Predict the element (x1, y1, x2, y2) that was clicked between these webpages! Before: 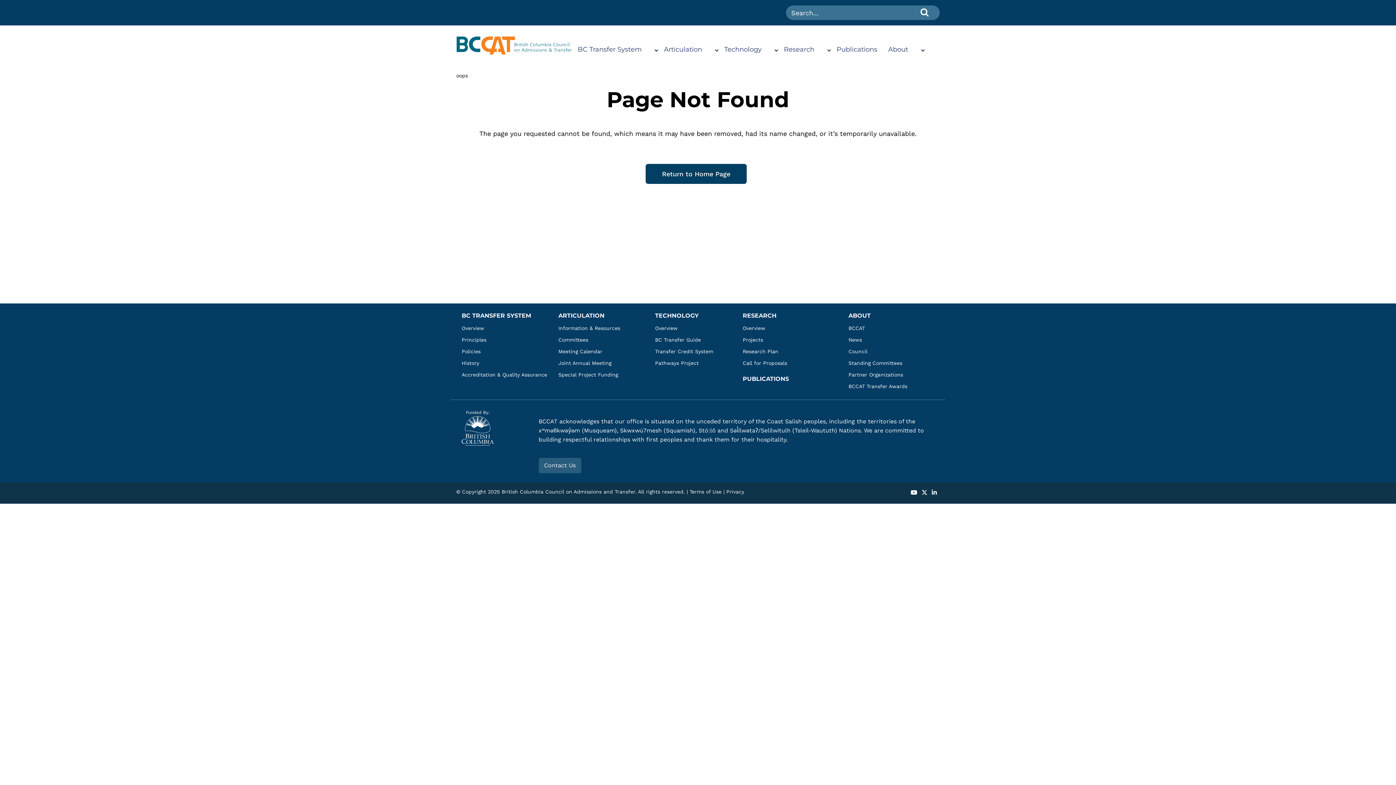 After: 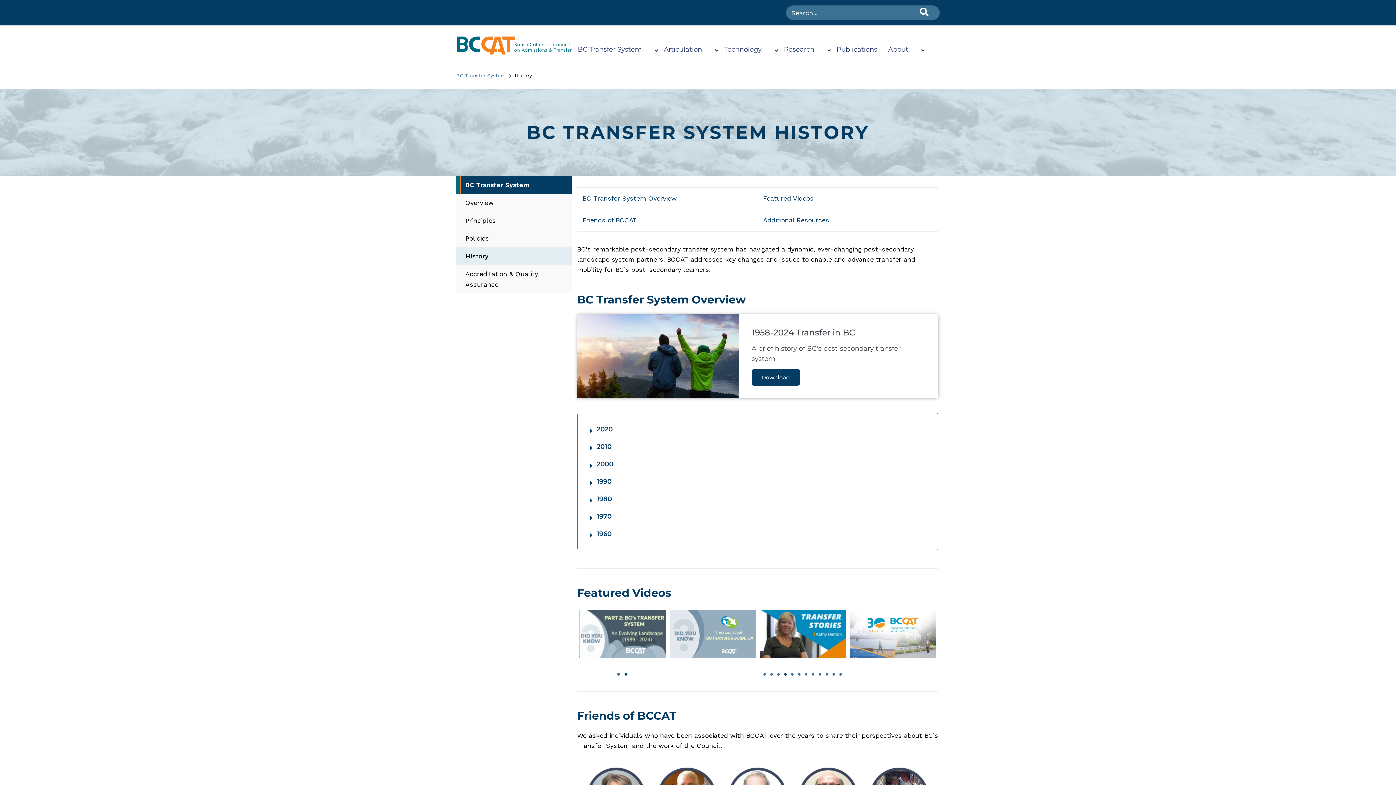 Action: bbox: (456, 357, 553, 369) label: History